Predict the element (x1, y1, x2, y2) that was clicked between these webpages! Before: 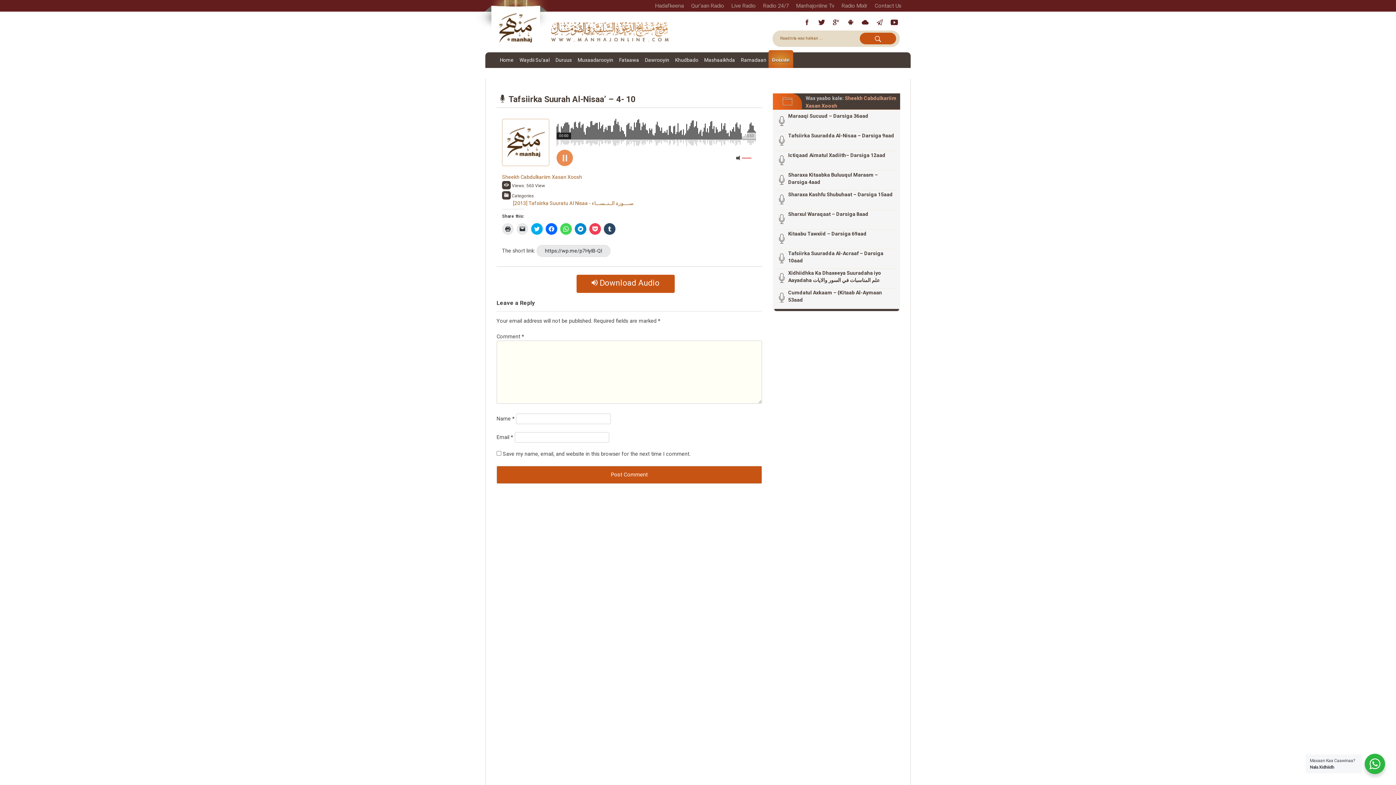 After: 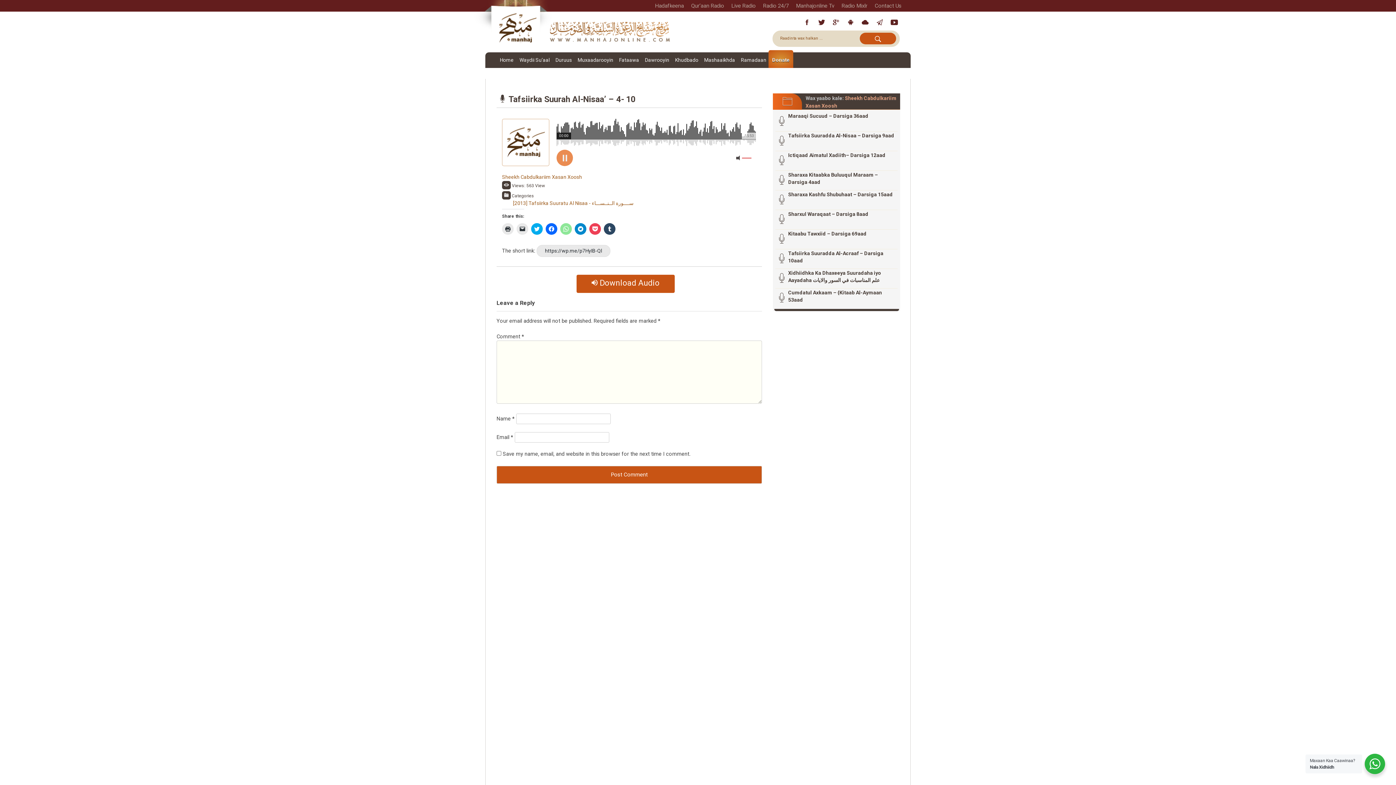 Action: bbox: (560, 223, 572, 234) label: Click to share on WhatsApp (Opens in new window)